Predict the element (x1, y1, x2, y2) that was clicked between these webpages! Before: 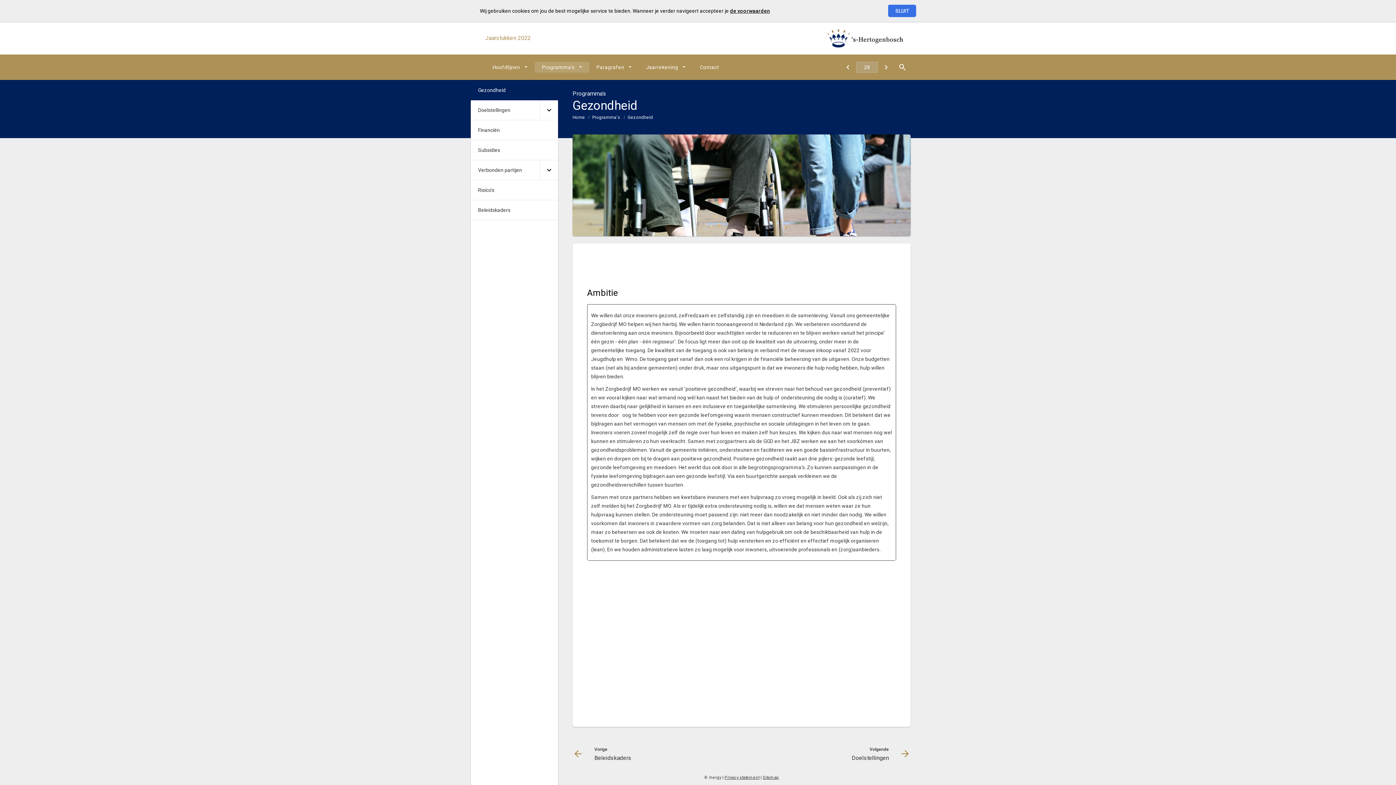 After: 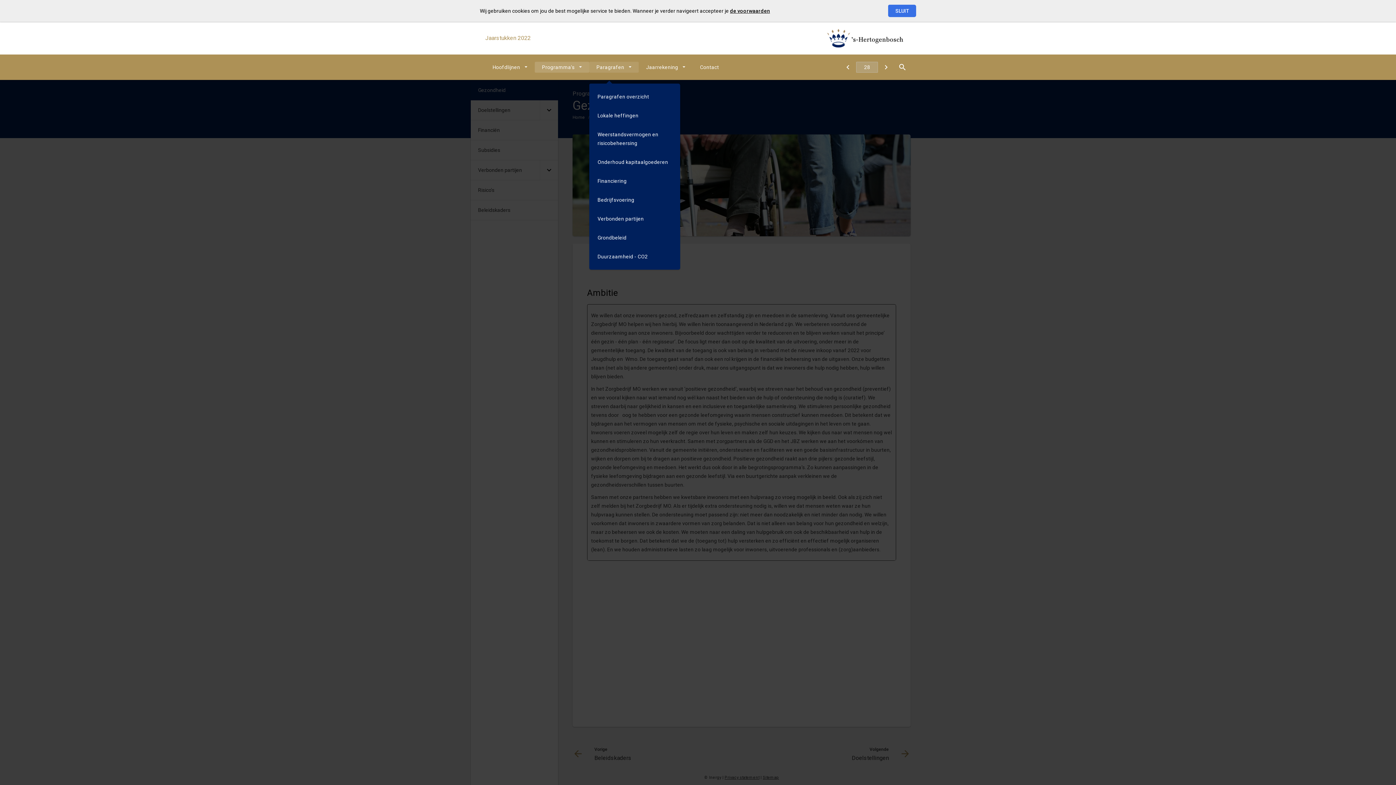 Action: label: Paragrafen bbox: (589, 61, 638, 72)